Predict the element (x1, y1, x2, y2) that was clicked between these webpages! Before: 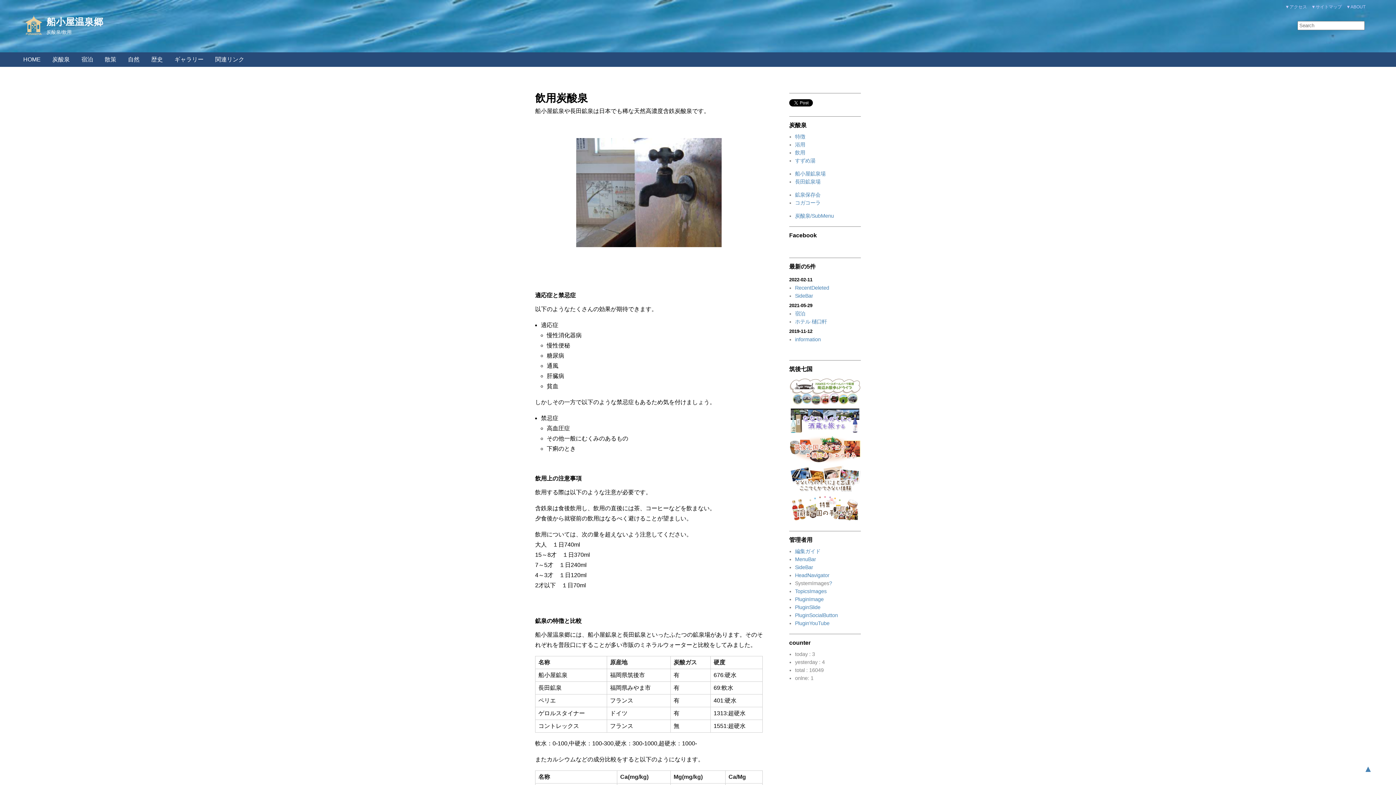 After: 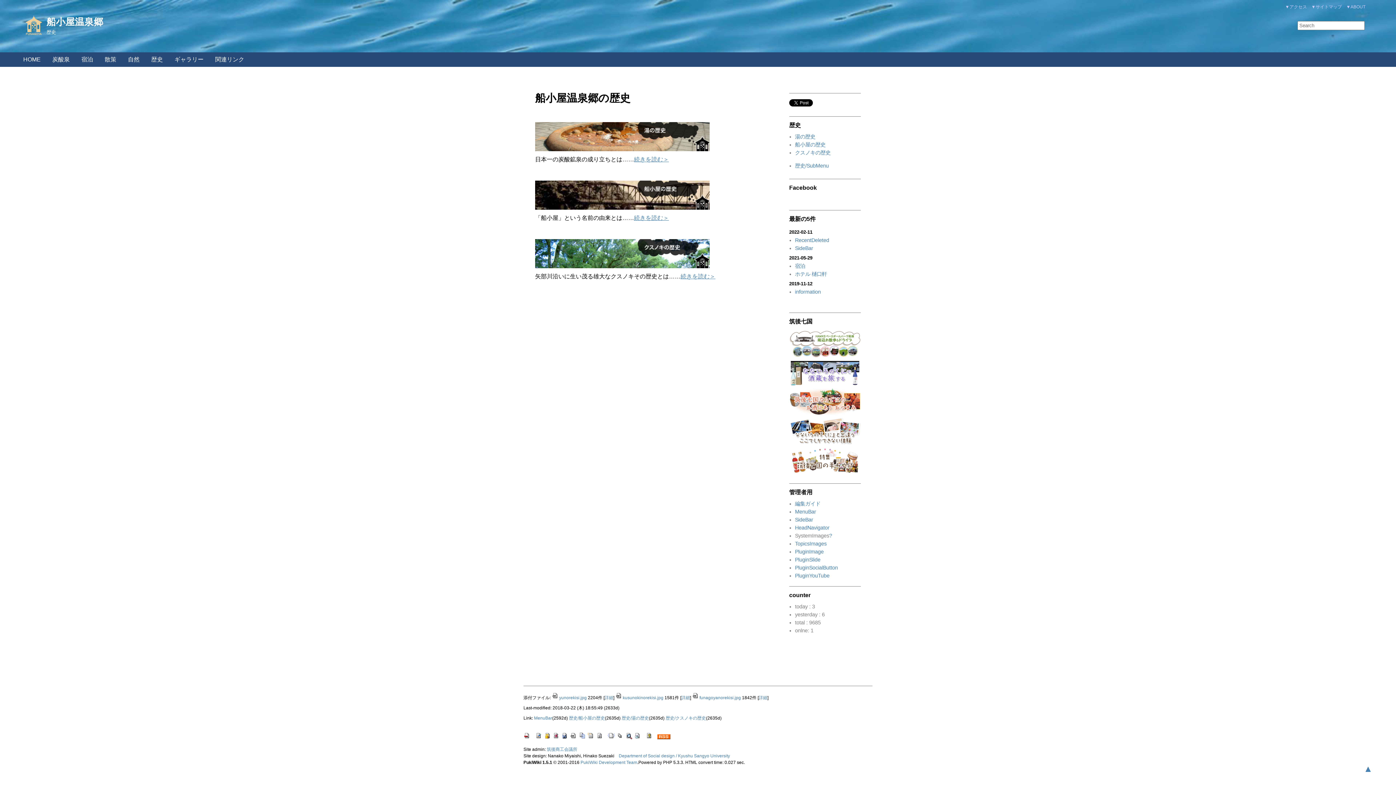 Action: label: 歴史 bbox: (151, 52, 162, 66)